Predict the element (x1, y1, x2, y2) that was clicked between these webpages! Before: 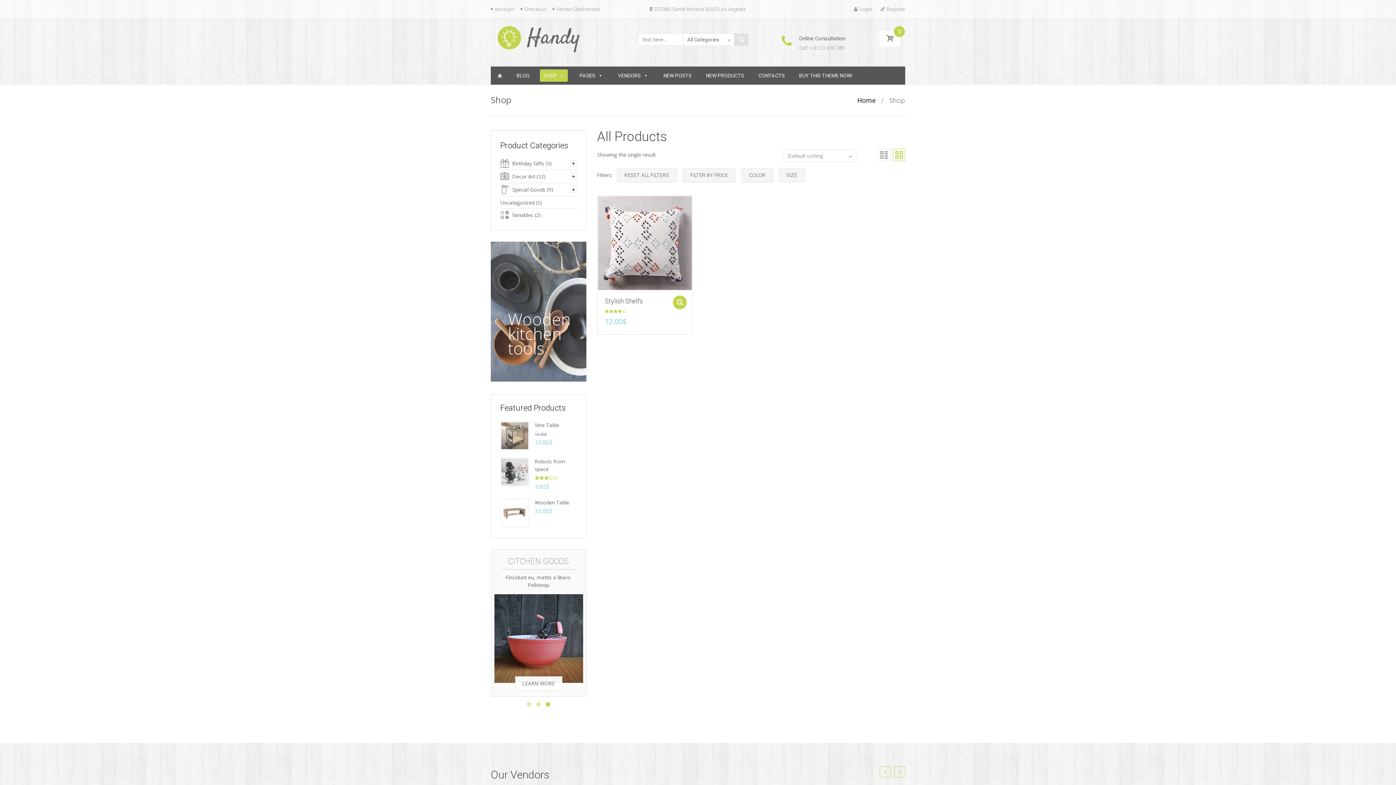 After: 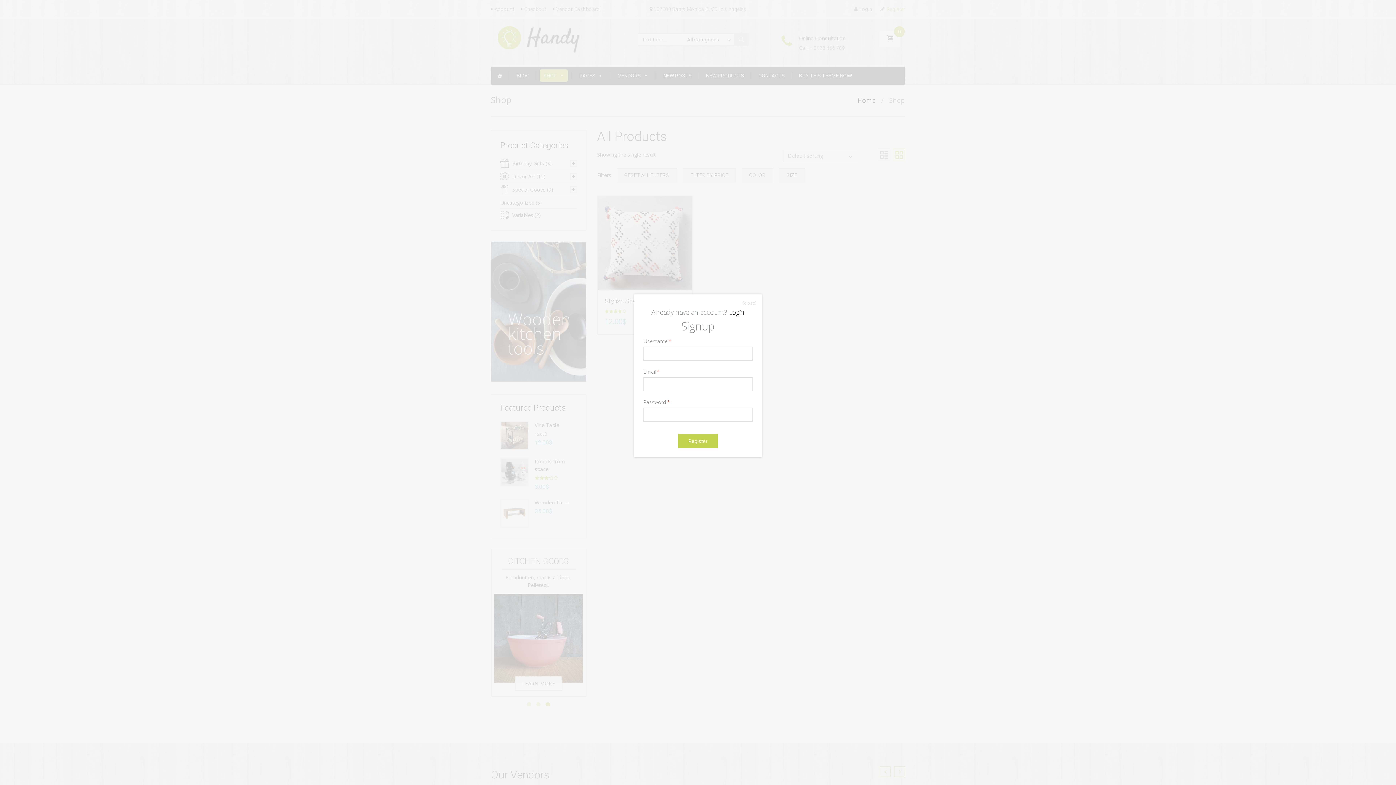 Action: label: Register bbox: (880, 5, 905, 13)